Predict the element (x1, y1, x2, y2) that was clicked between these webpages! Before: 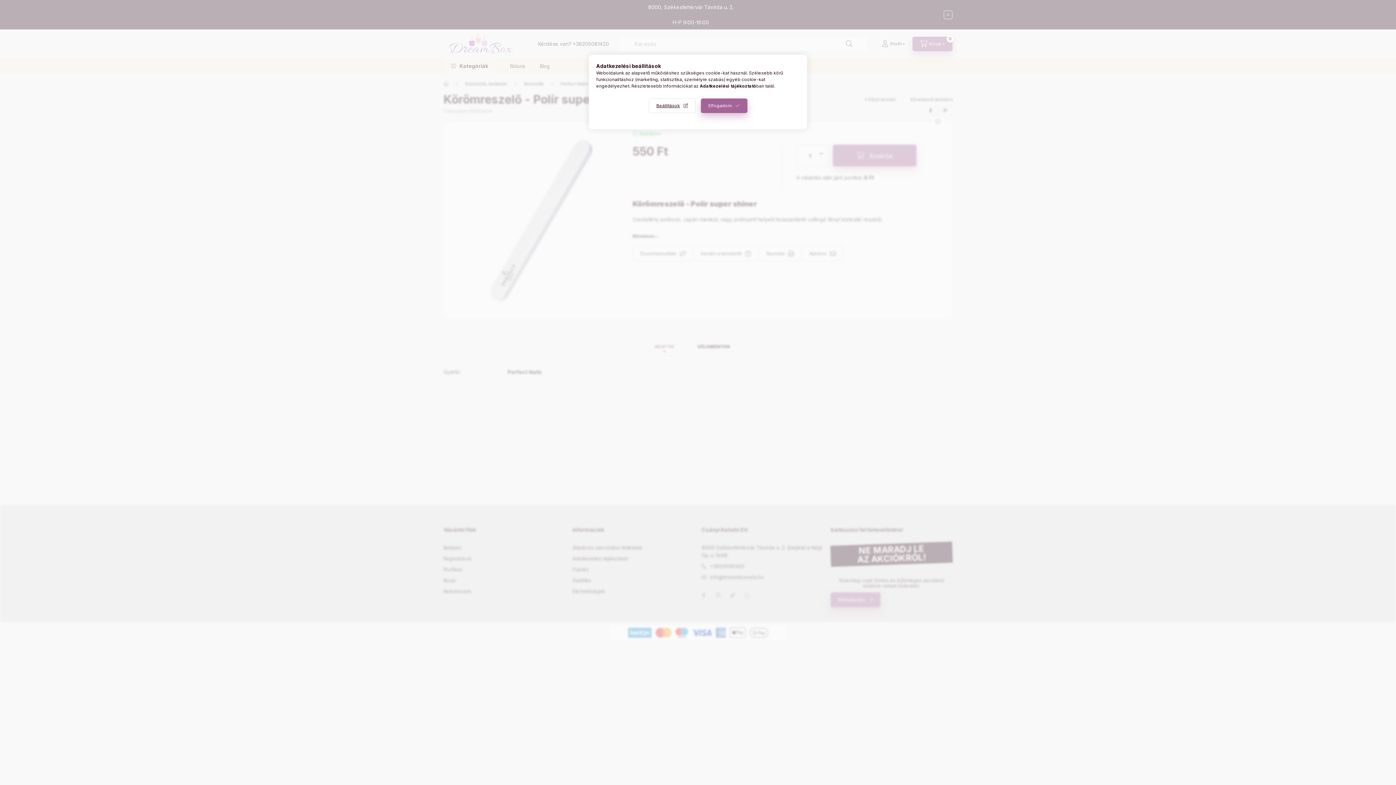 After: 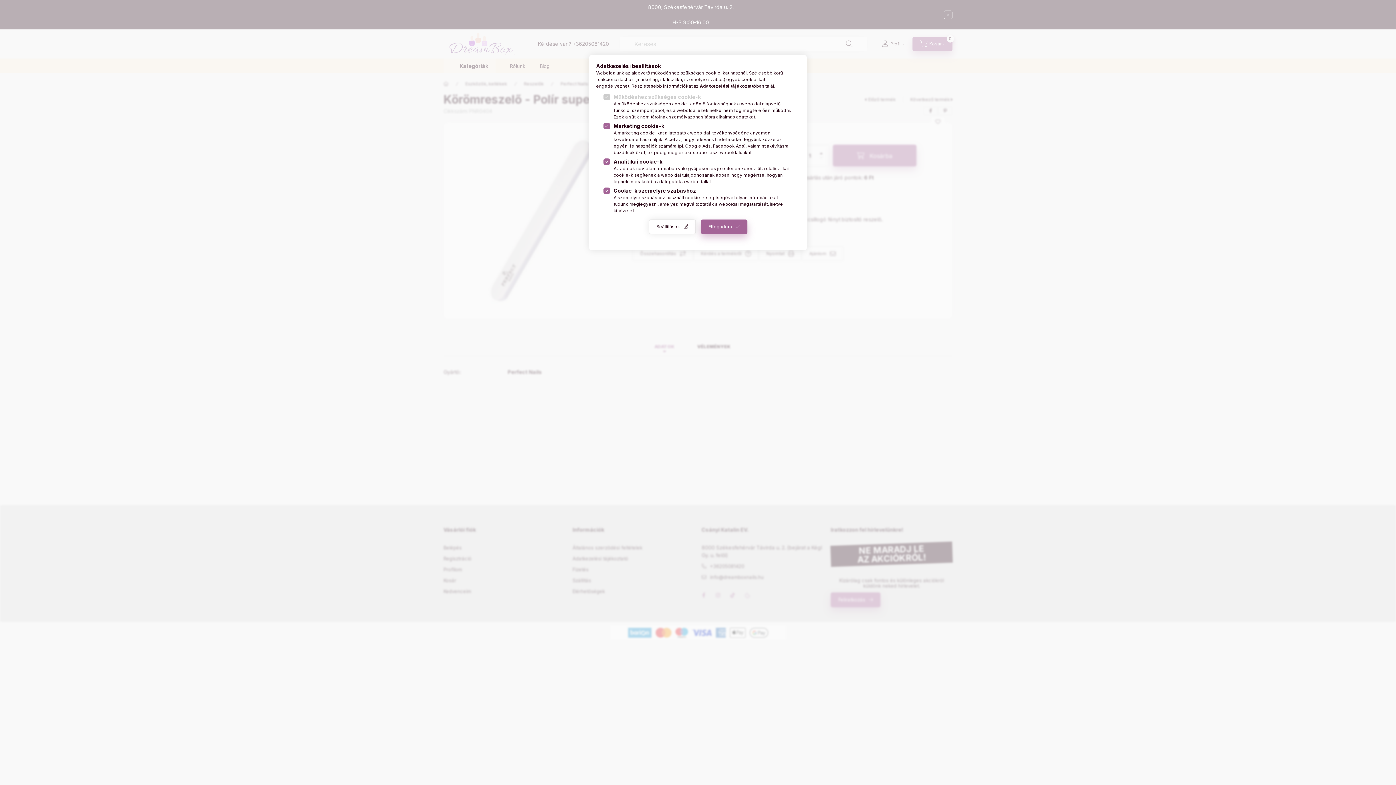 Action: bbox: (648, 98, 695, 113) label: Beállítások